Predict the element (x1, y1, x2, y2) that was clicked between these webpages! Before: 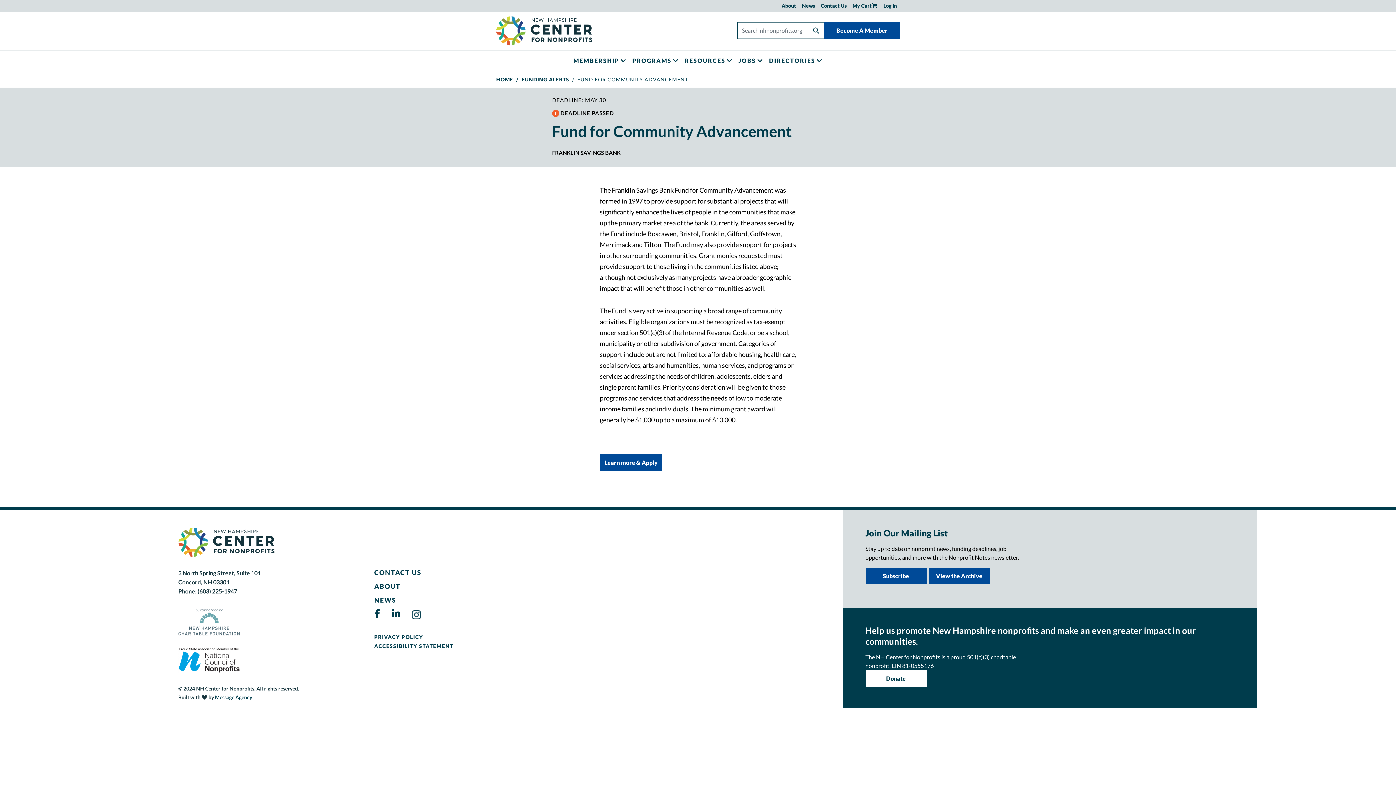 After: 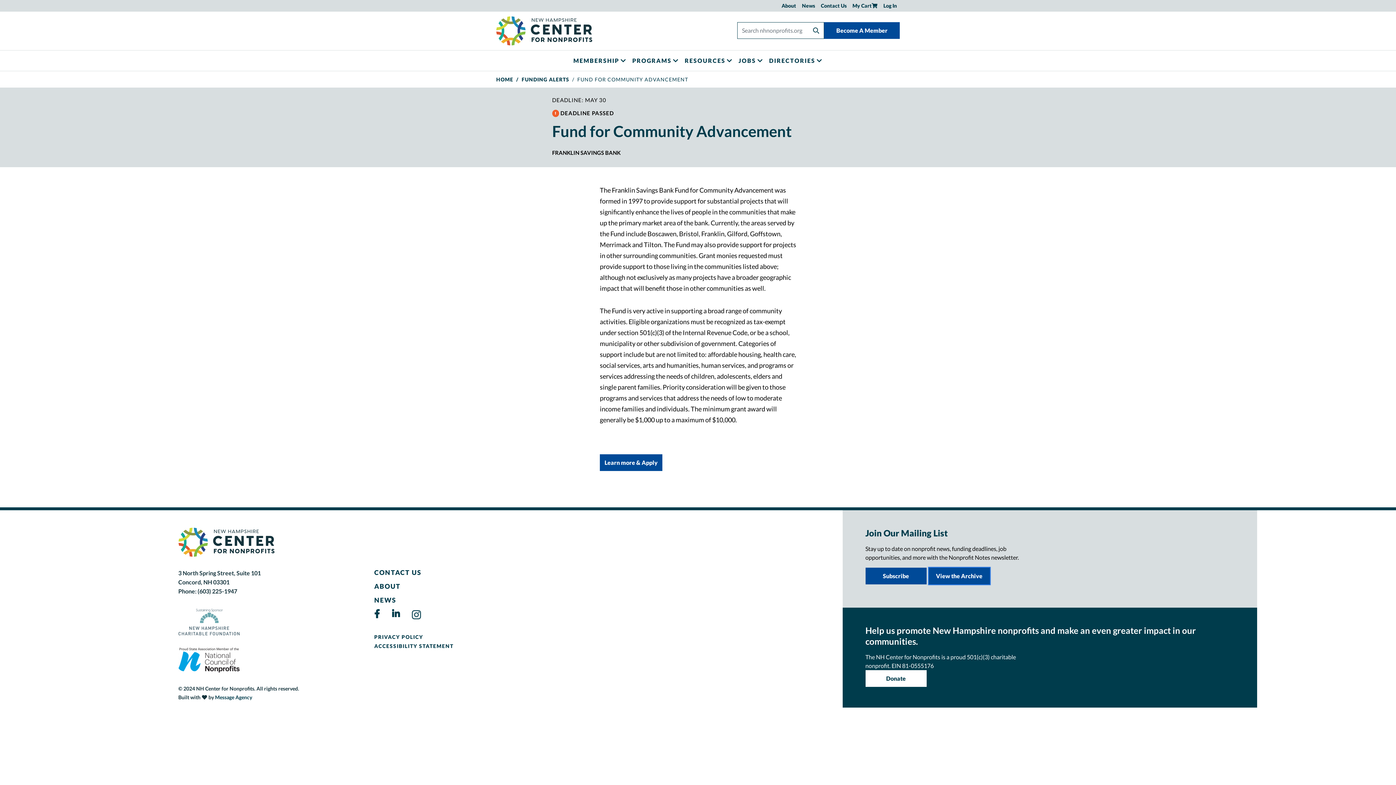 Action: bbox: (928, 568, 990, 584) label: View the Archive